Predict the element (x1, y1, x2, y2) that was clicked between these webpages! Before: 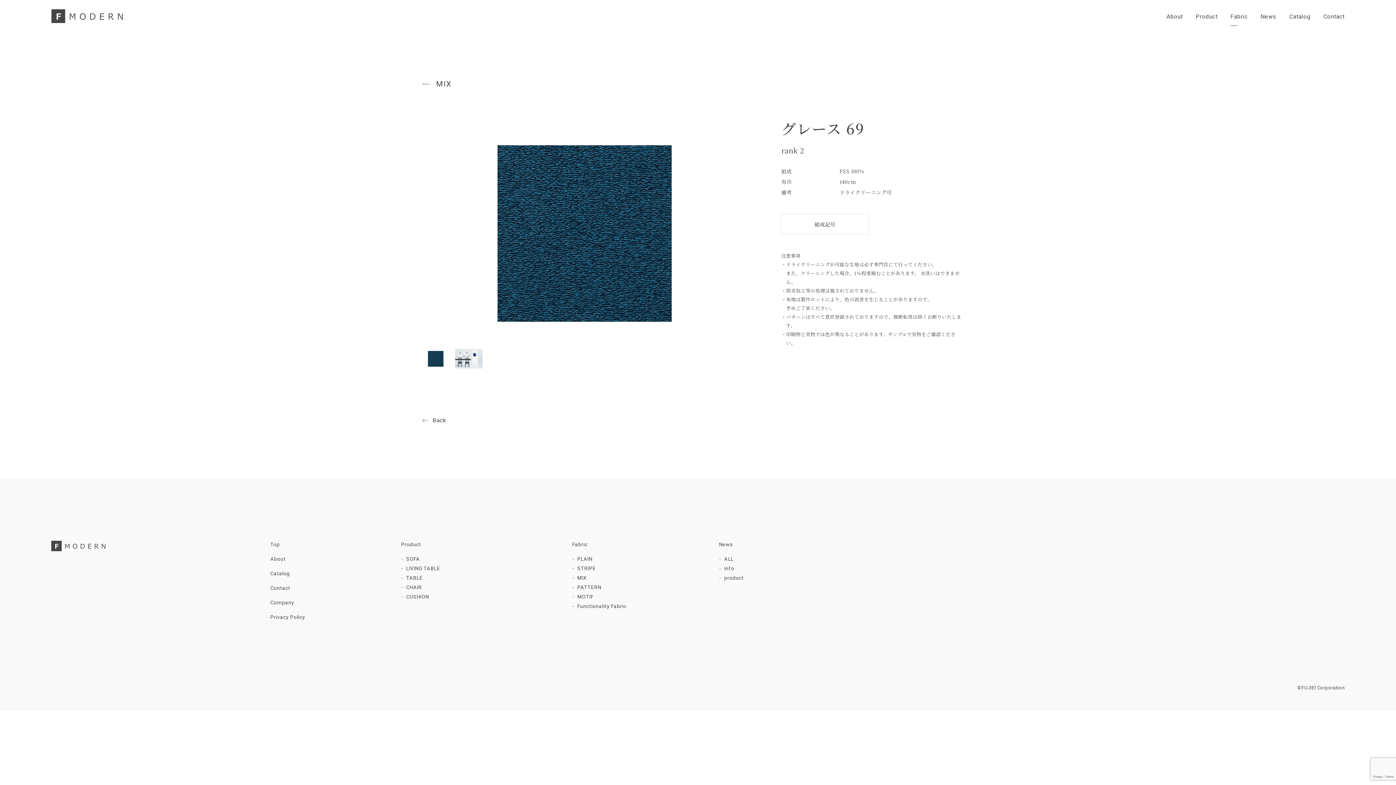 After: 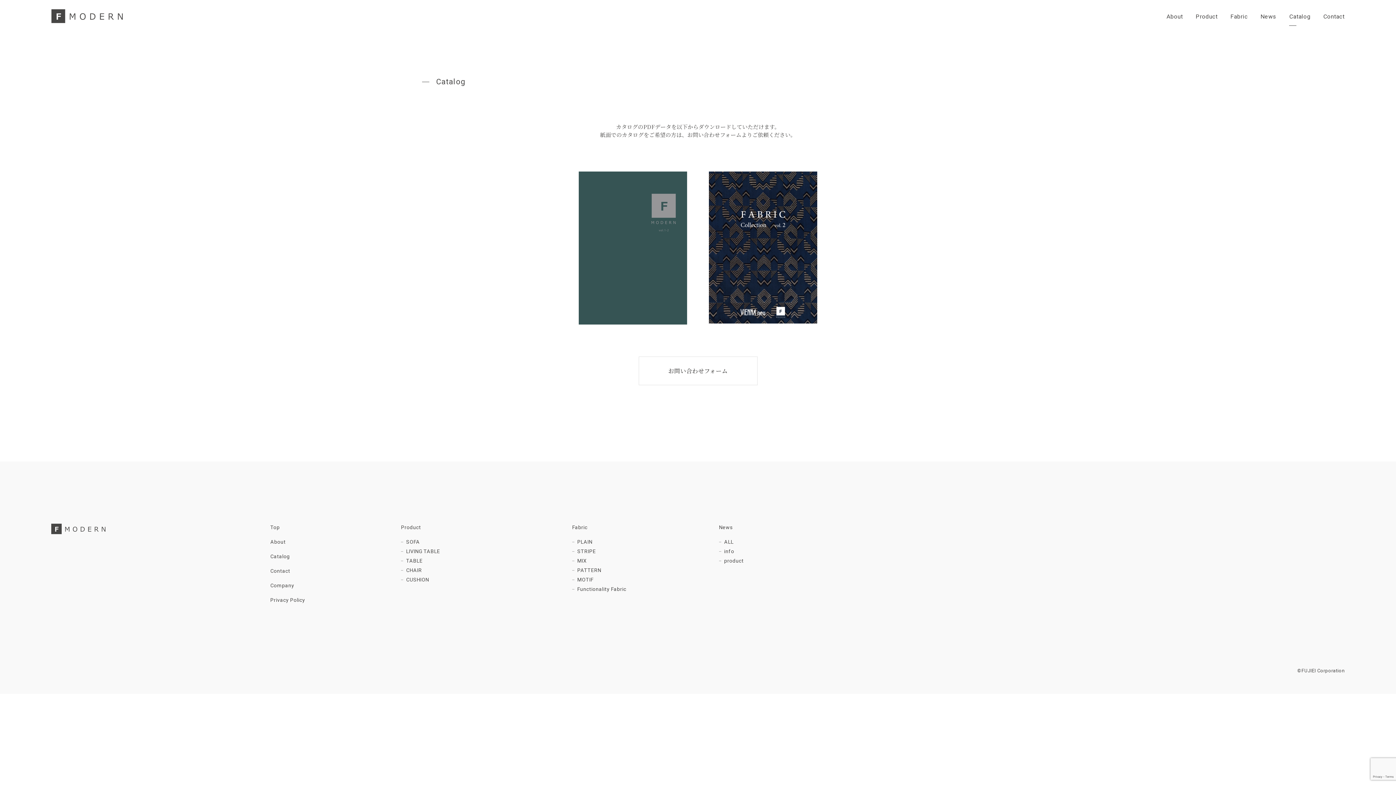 Action: bbox: (1289, 12, 1310, 21) label: Catalog